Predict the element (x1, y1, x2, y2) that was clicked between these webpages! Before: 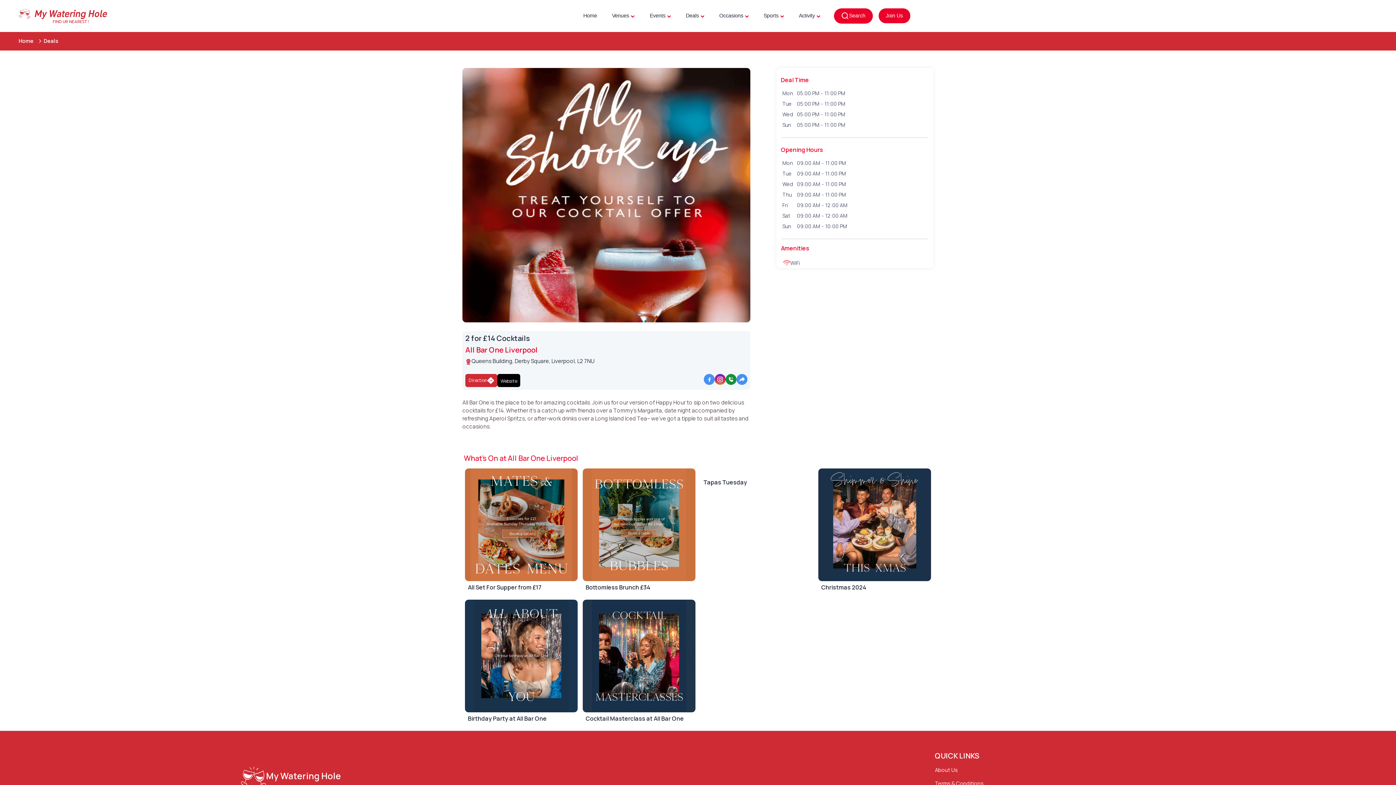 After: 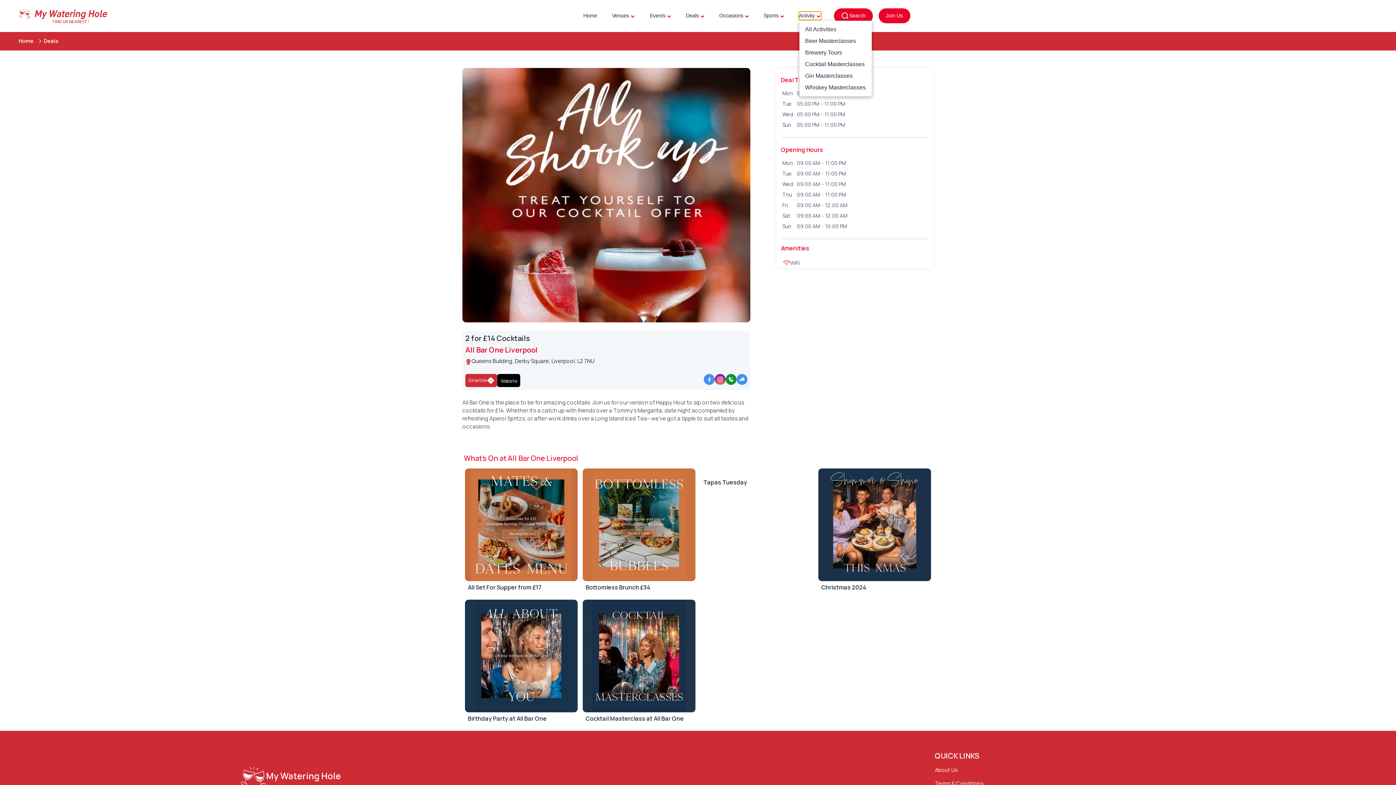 Action: bbox: (799, 12, 820, 19) label: Activity